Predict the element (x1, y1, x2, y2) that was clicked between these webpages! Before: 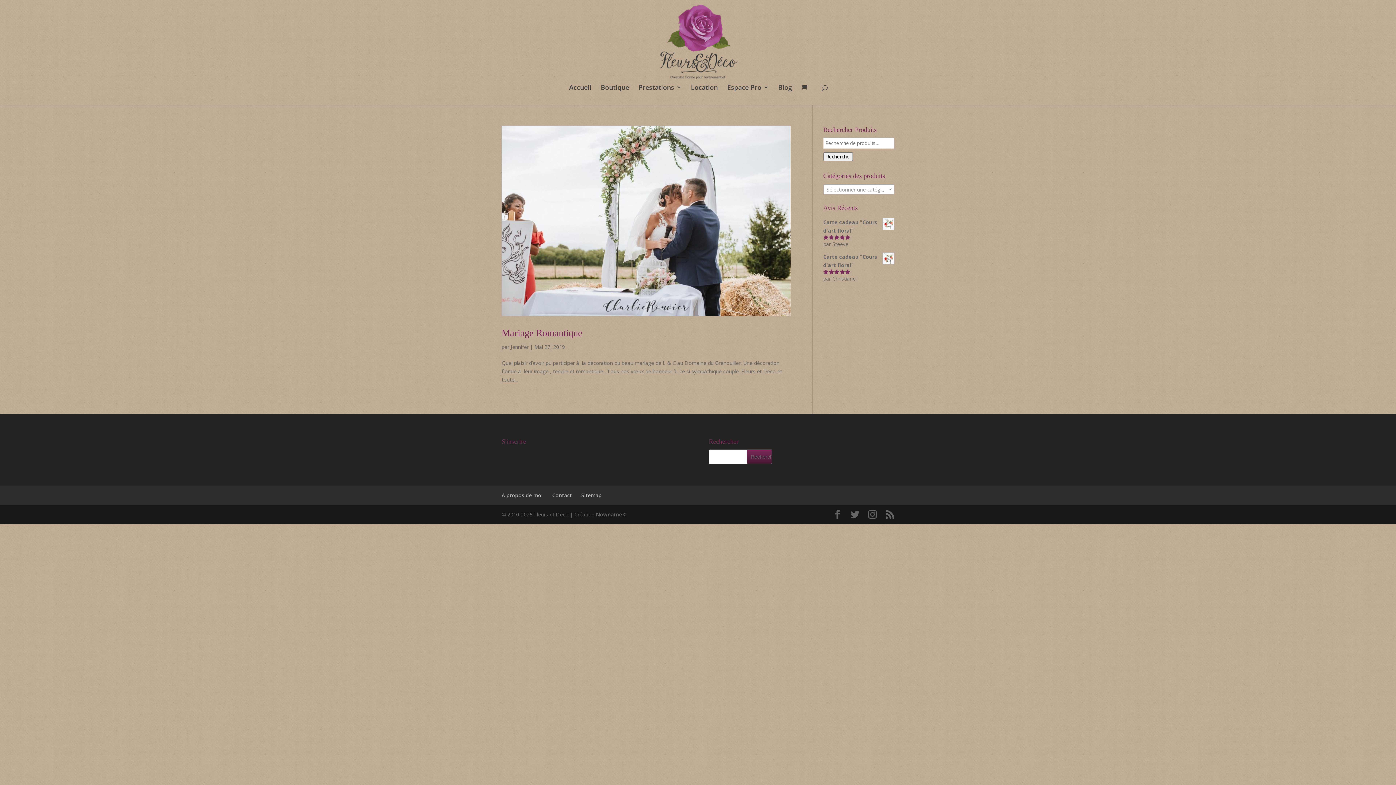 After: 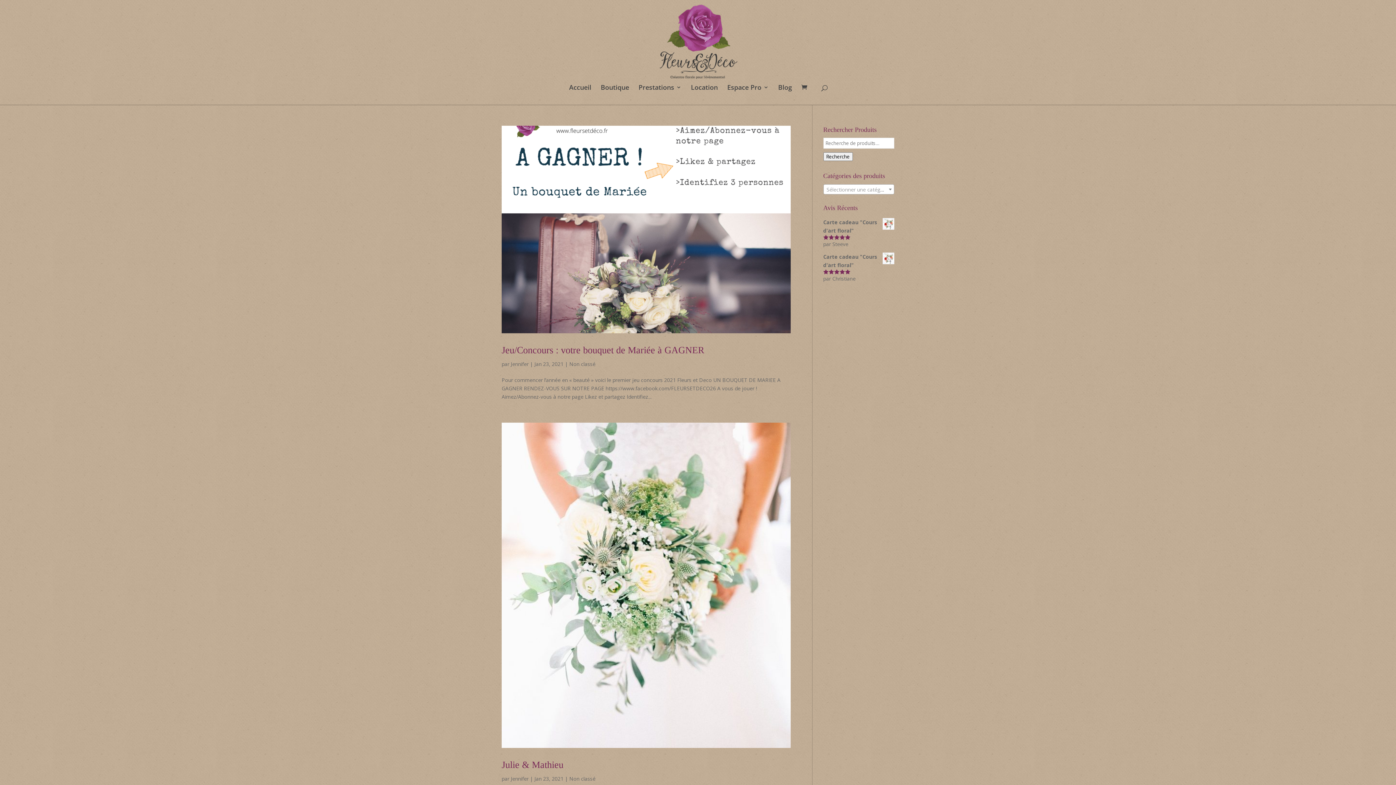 Action: label: Jennifer bbox: (510, 343, 528, 350)